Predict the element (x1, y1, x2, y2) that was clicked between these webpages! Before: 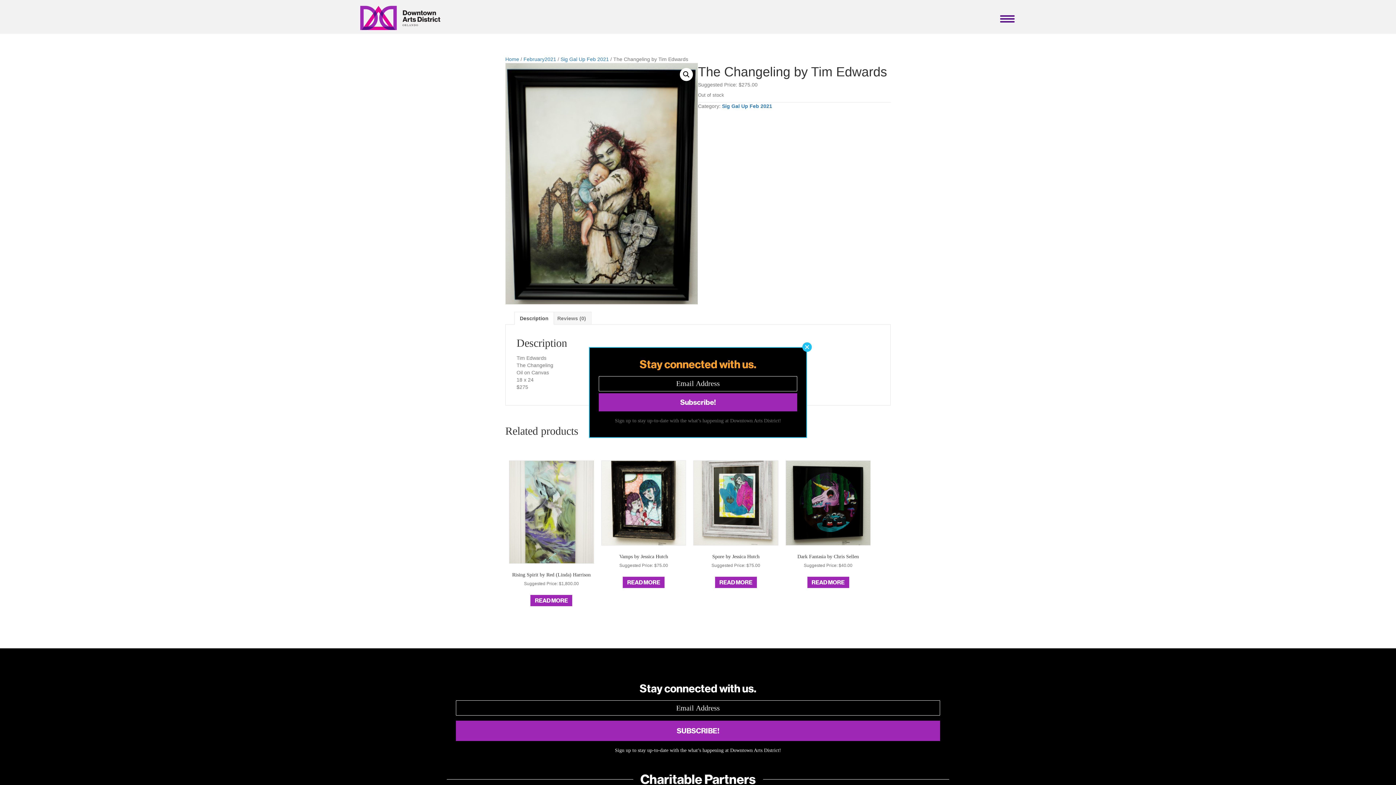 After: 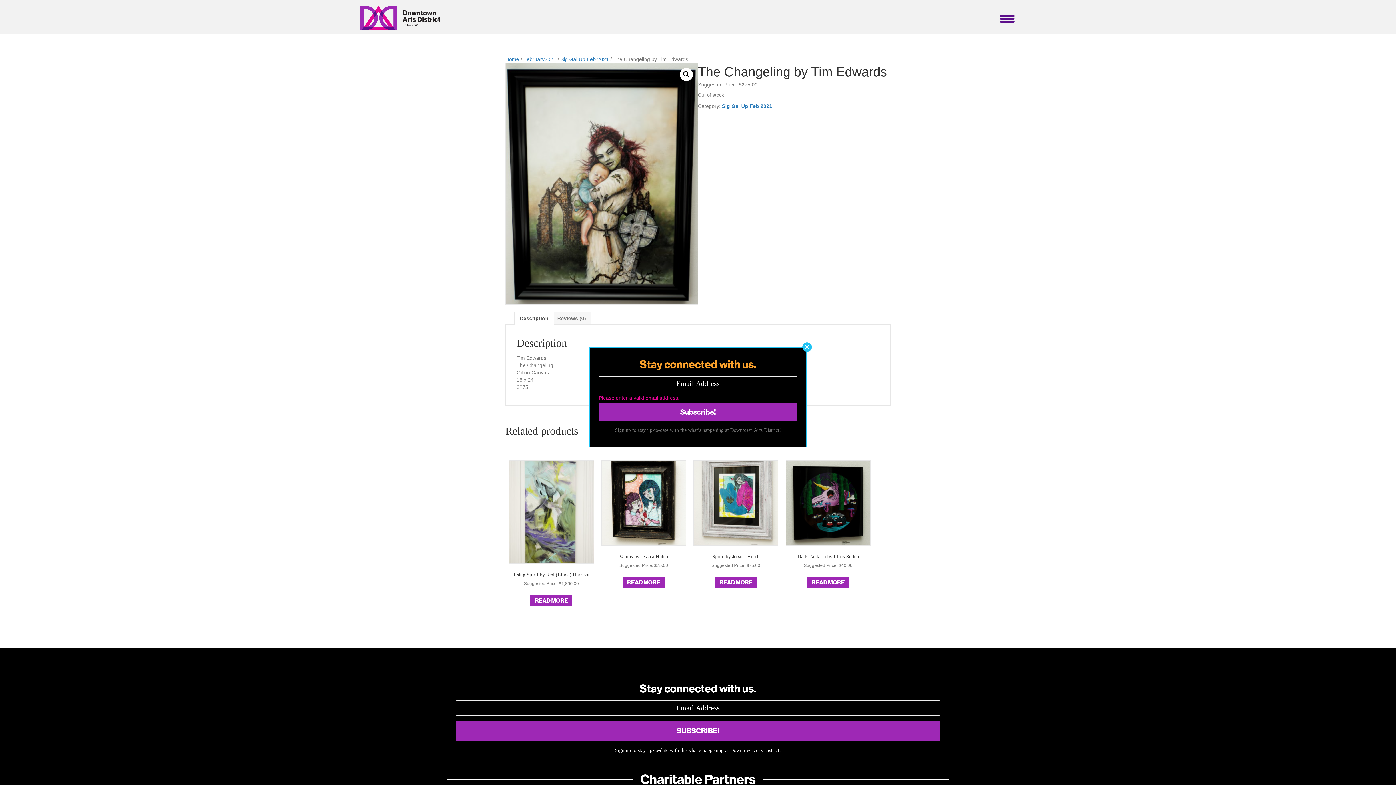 Action: bbox: (598, 393, 797, 411) label: Subscribe!